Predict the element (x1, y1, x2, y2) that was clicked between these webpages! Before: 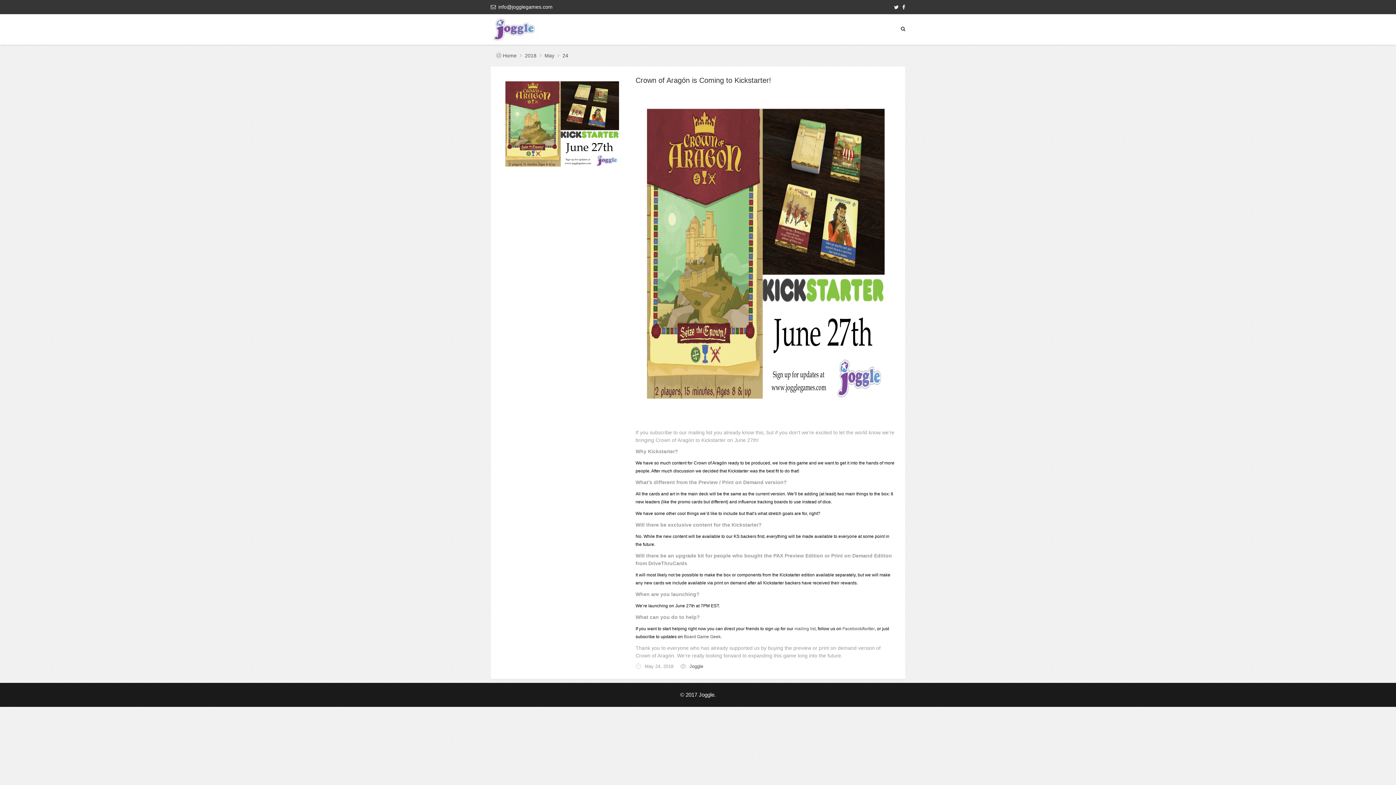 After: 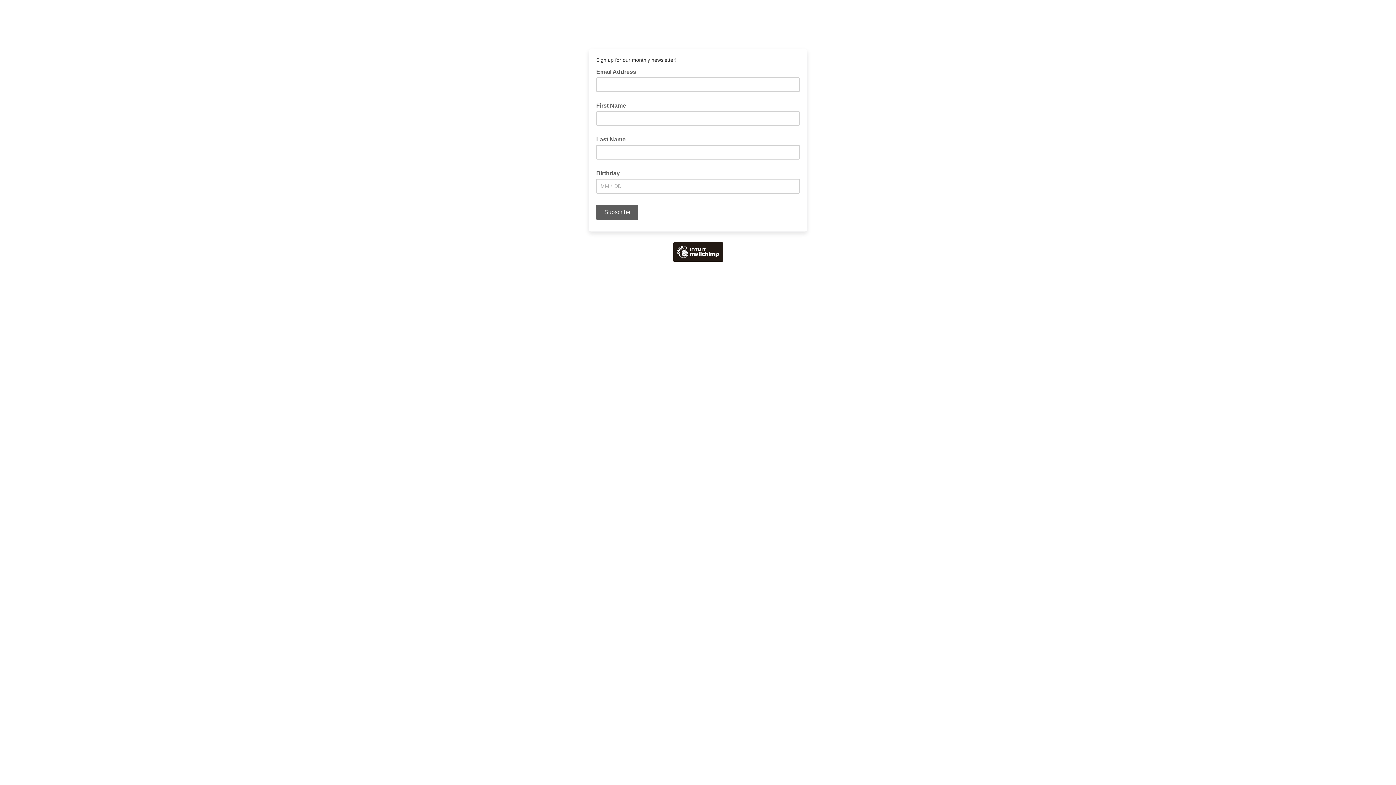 Action: label: mailing list bbox: (794, 626, 815, 631)